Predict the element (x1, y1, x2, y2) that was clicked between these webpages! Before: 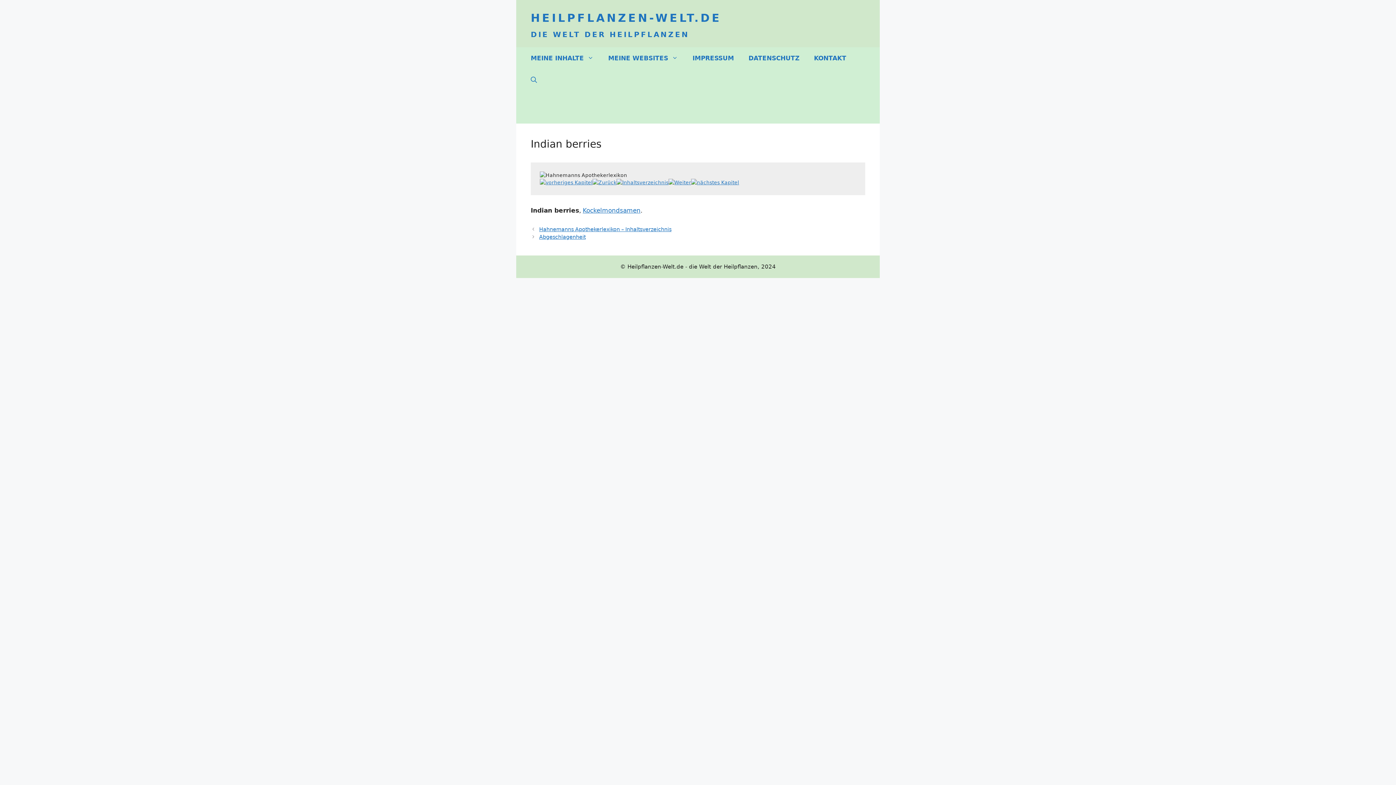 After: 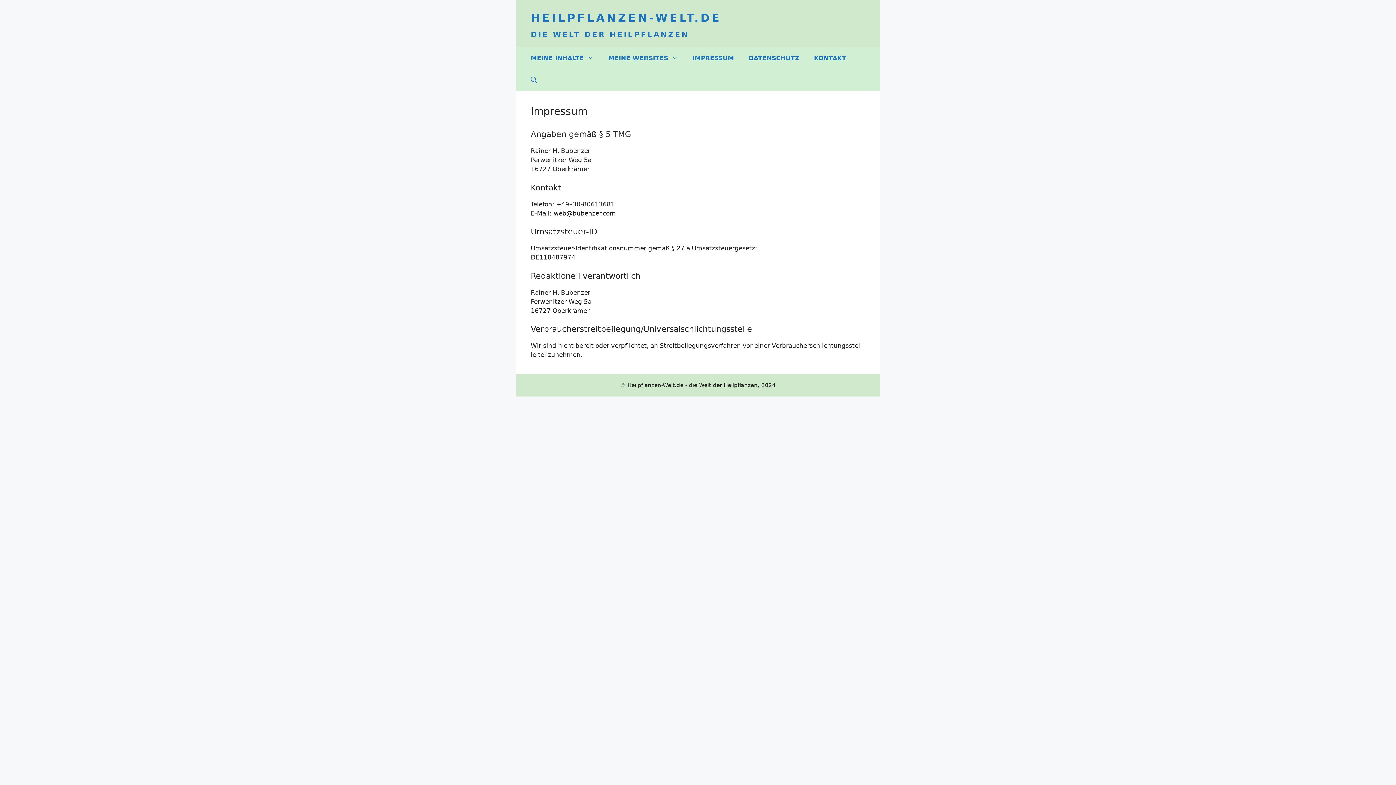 Action: bbox: (685, 47, 741, 69) label: IMPRESSUM